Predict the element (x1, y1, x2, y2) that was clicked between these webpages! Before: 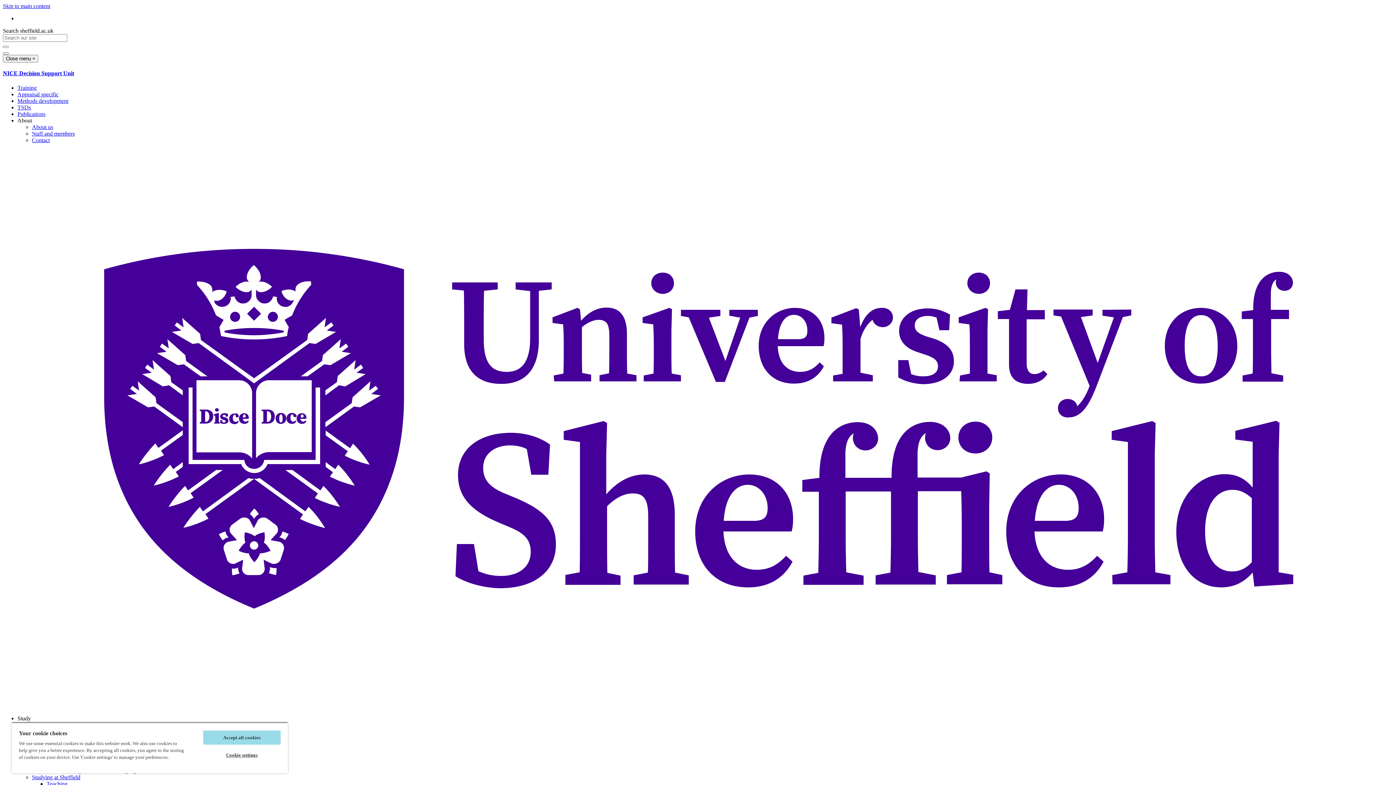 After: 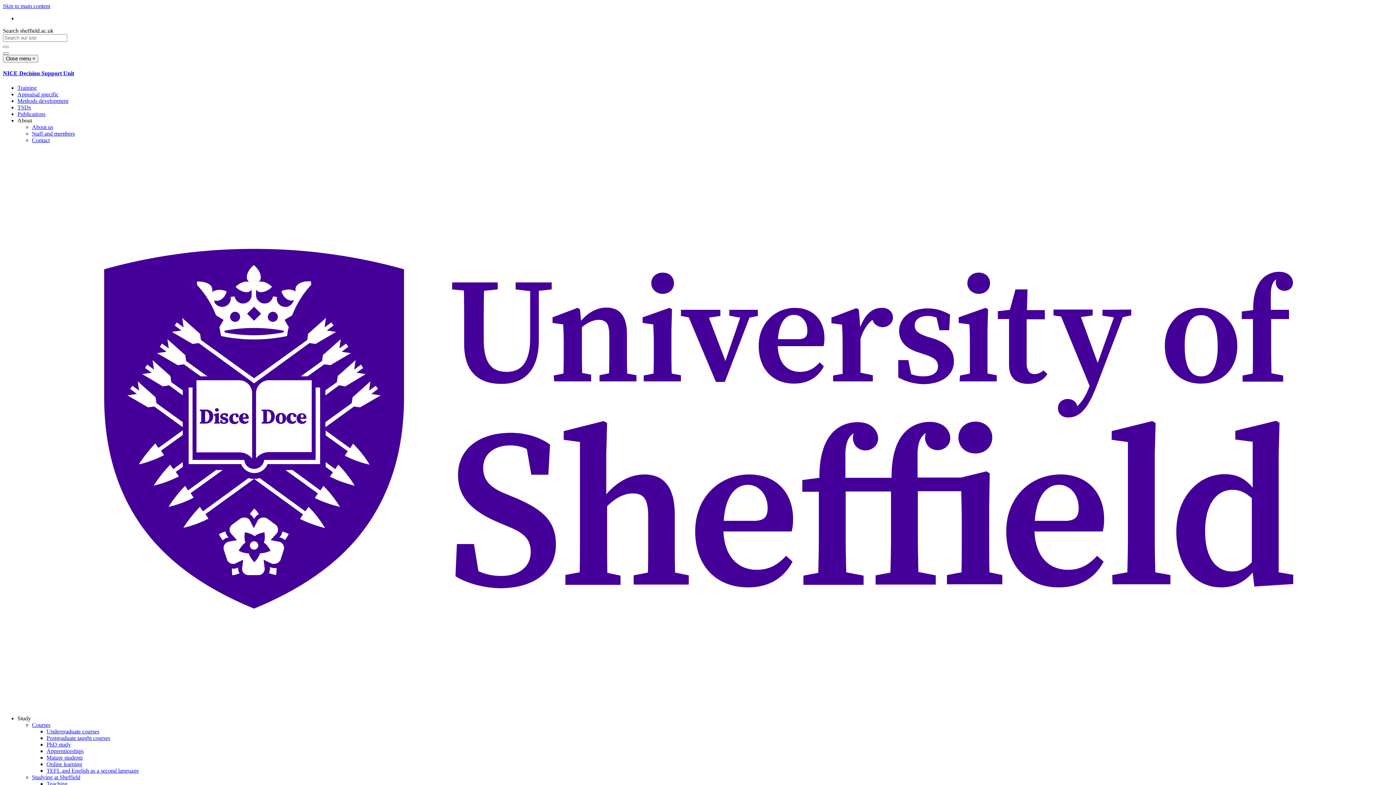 Action: bbox: (203, 730, 280, 745) label: Accept all cookies